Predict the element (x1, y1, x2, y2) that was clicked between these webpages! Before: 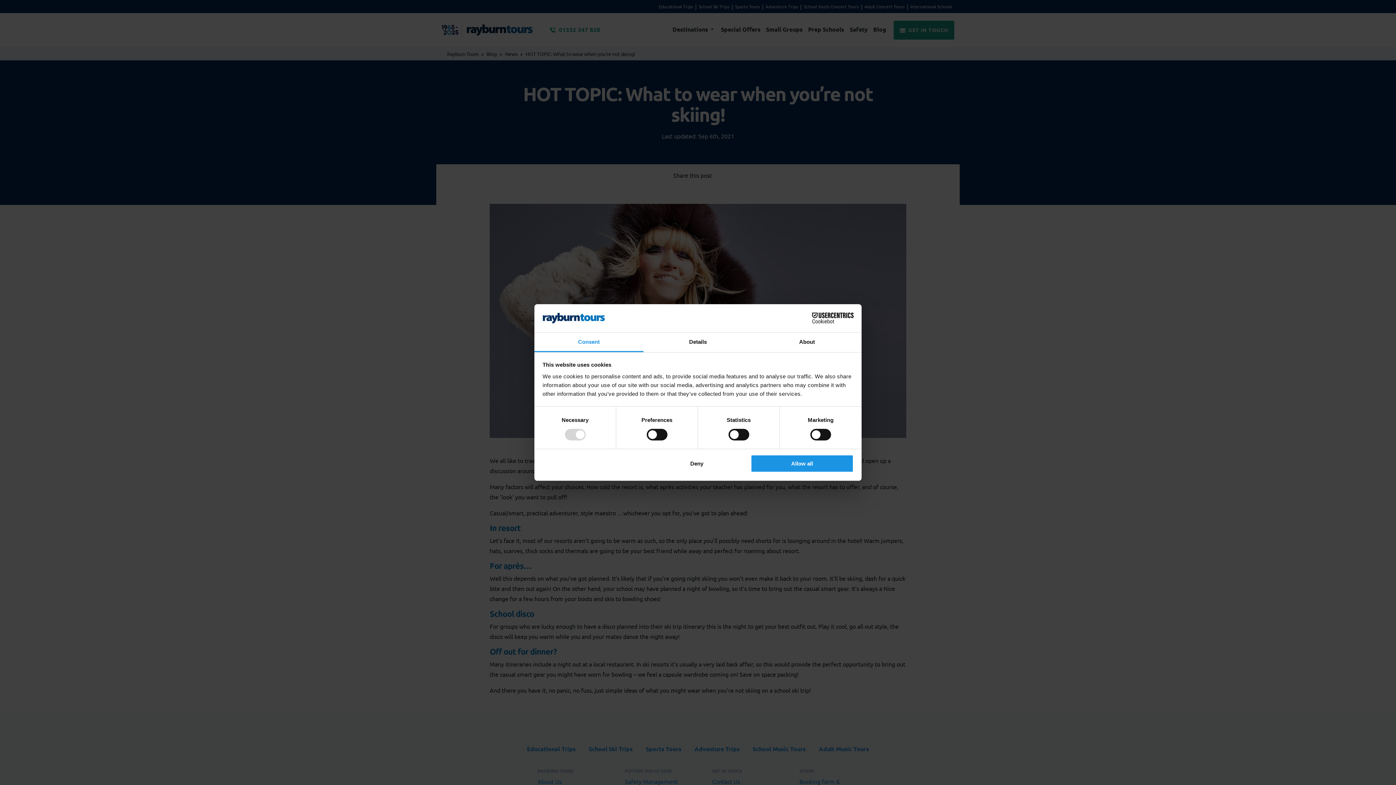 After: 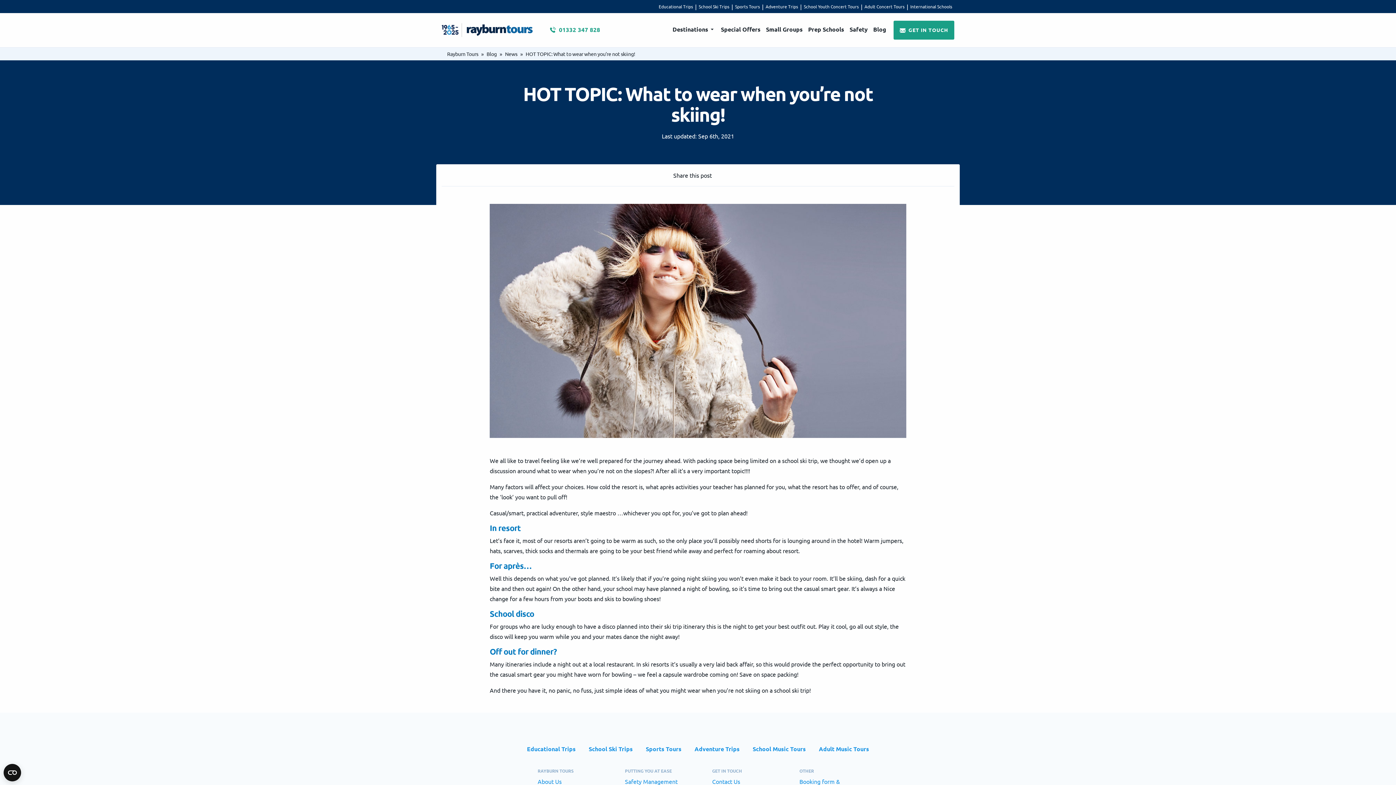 Action: label: Allow all bbox: (751, 454, 853, 472)